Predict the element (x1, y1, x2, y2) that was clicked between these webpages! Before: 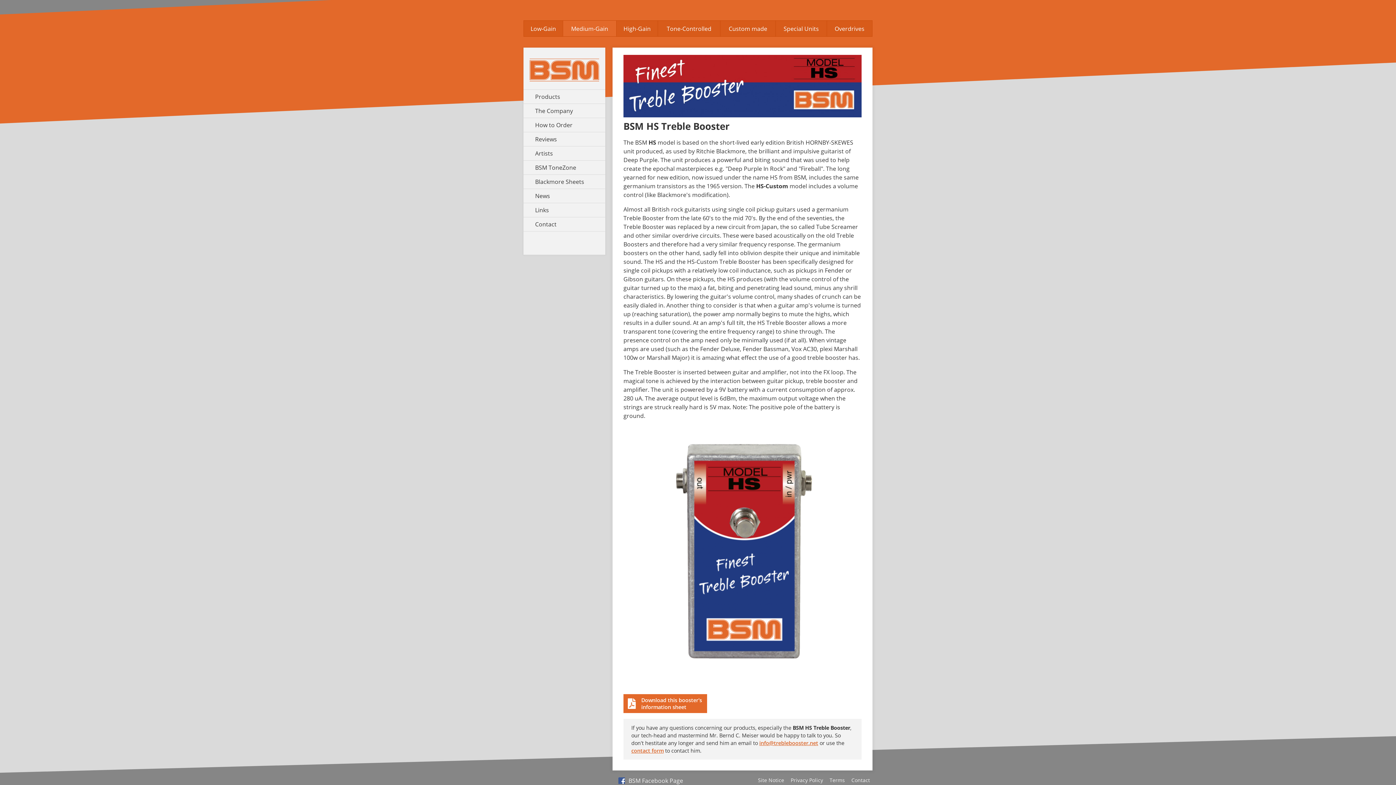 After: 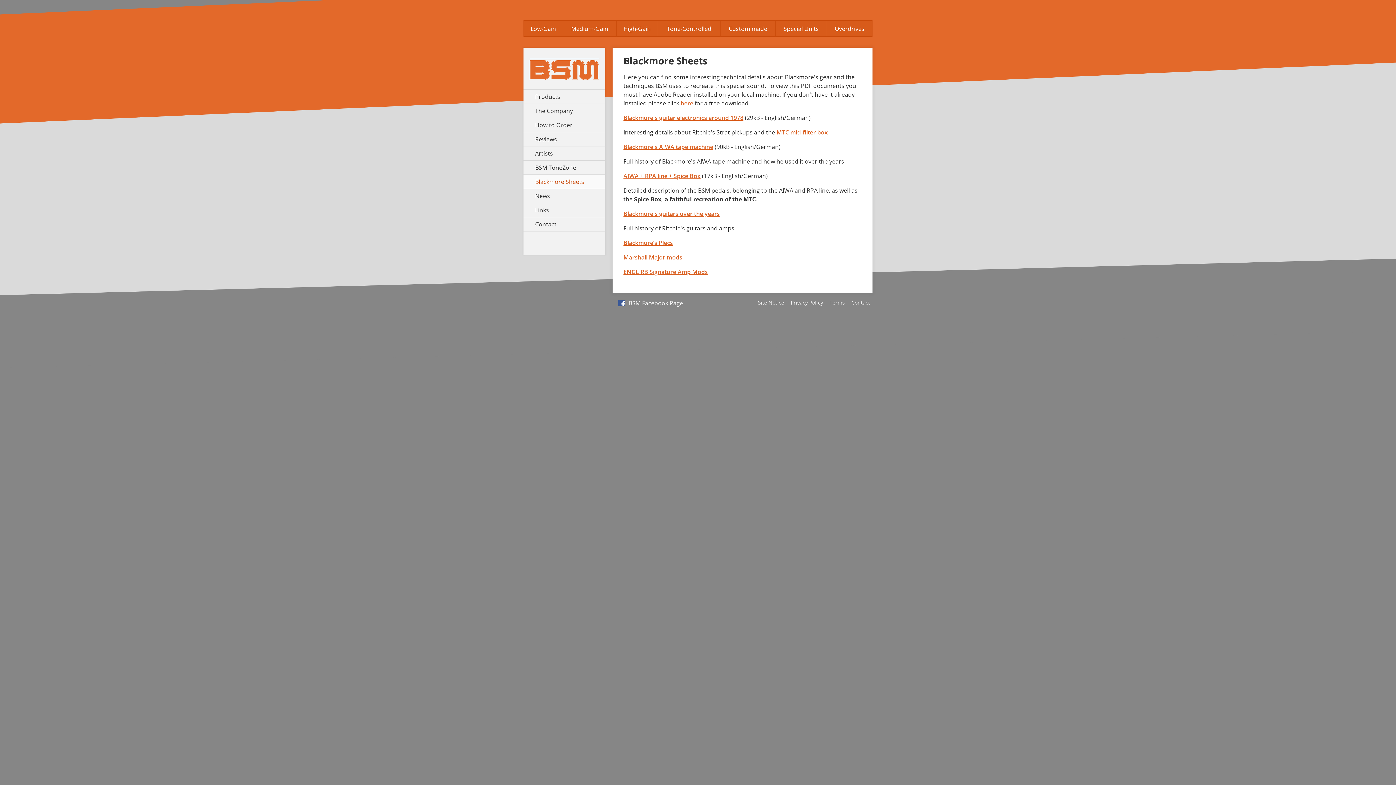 Action: bbox: (523, 174, 605, 188) label: Blackmore Sheets